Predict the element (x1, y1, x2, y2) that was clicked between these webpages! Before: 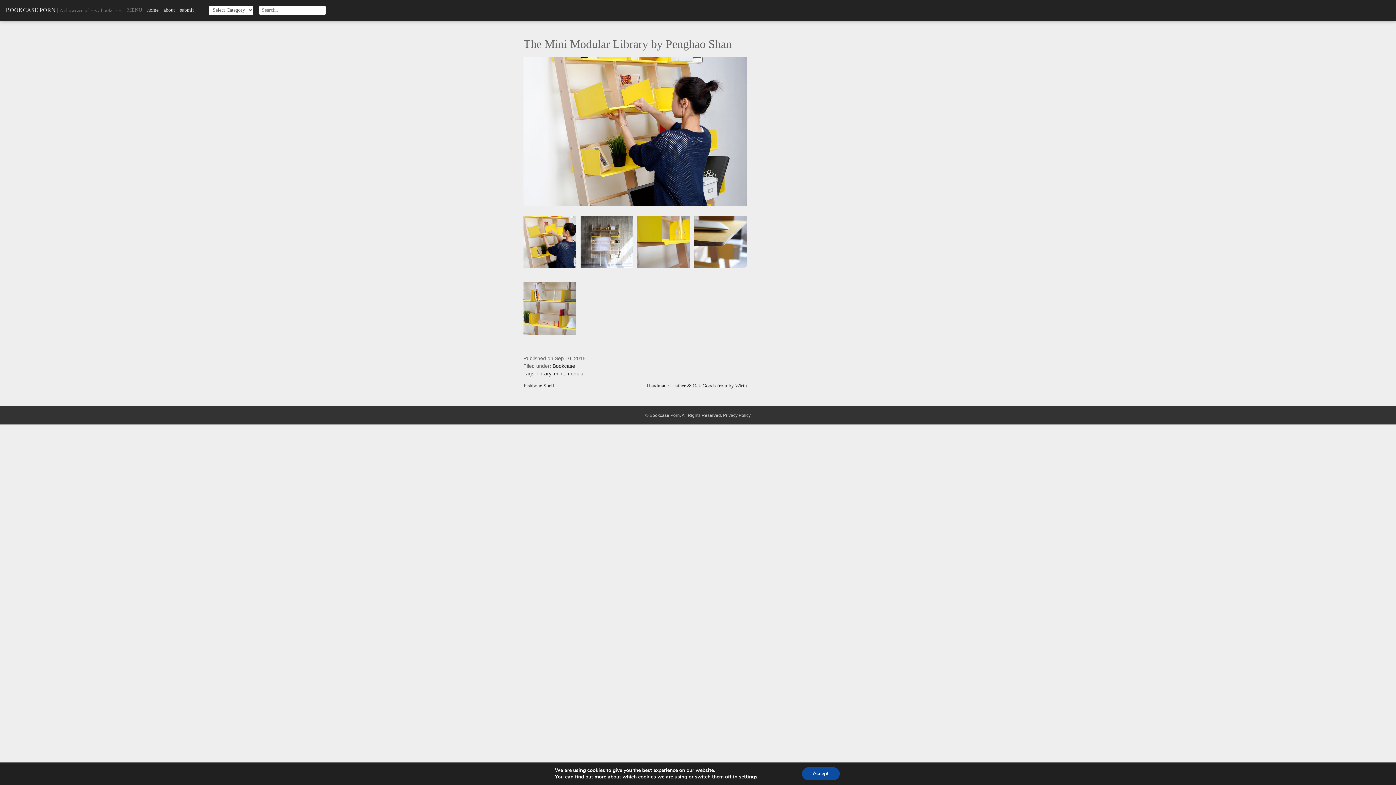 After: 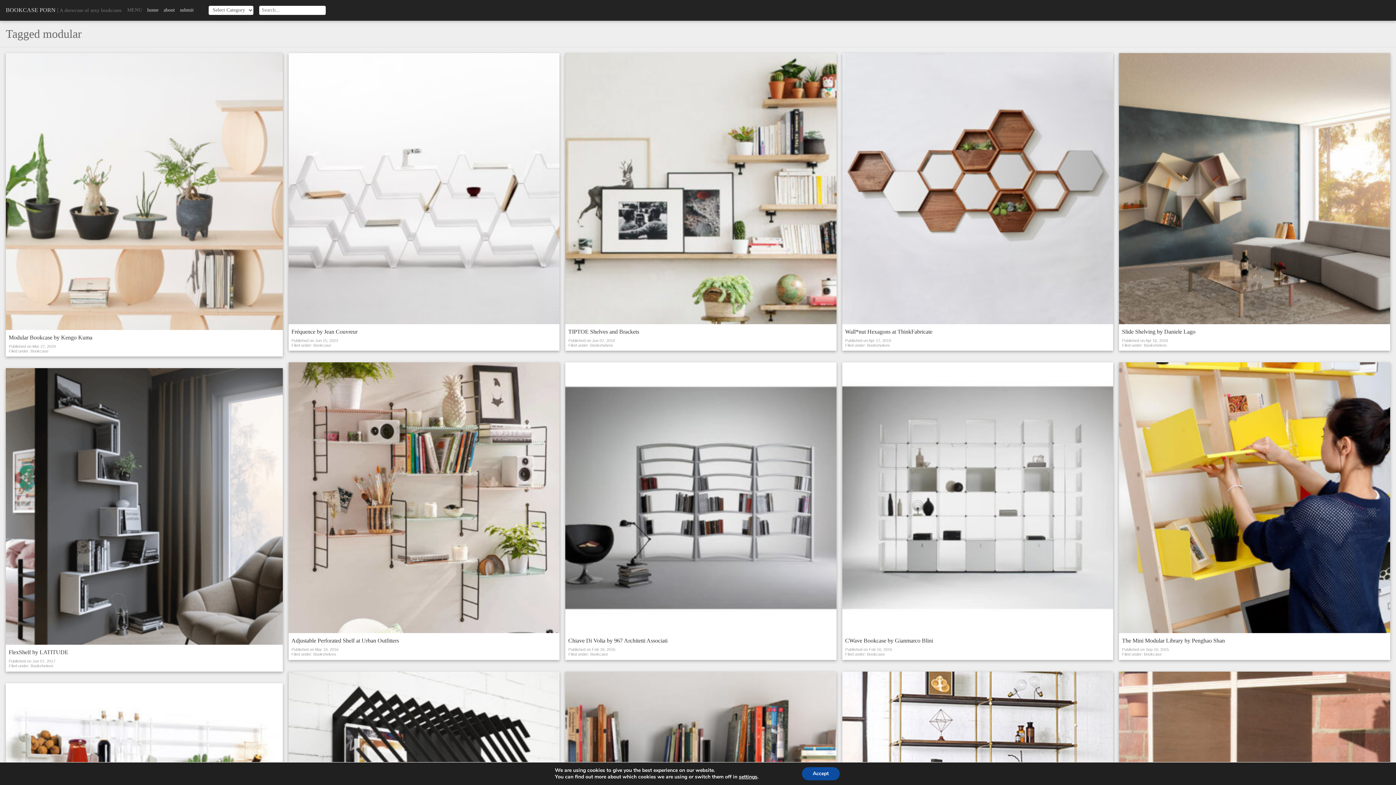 Action: bbox: (566, 371, 585, 376) label: modular